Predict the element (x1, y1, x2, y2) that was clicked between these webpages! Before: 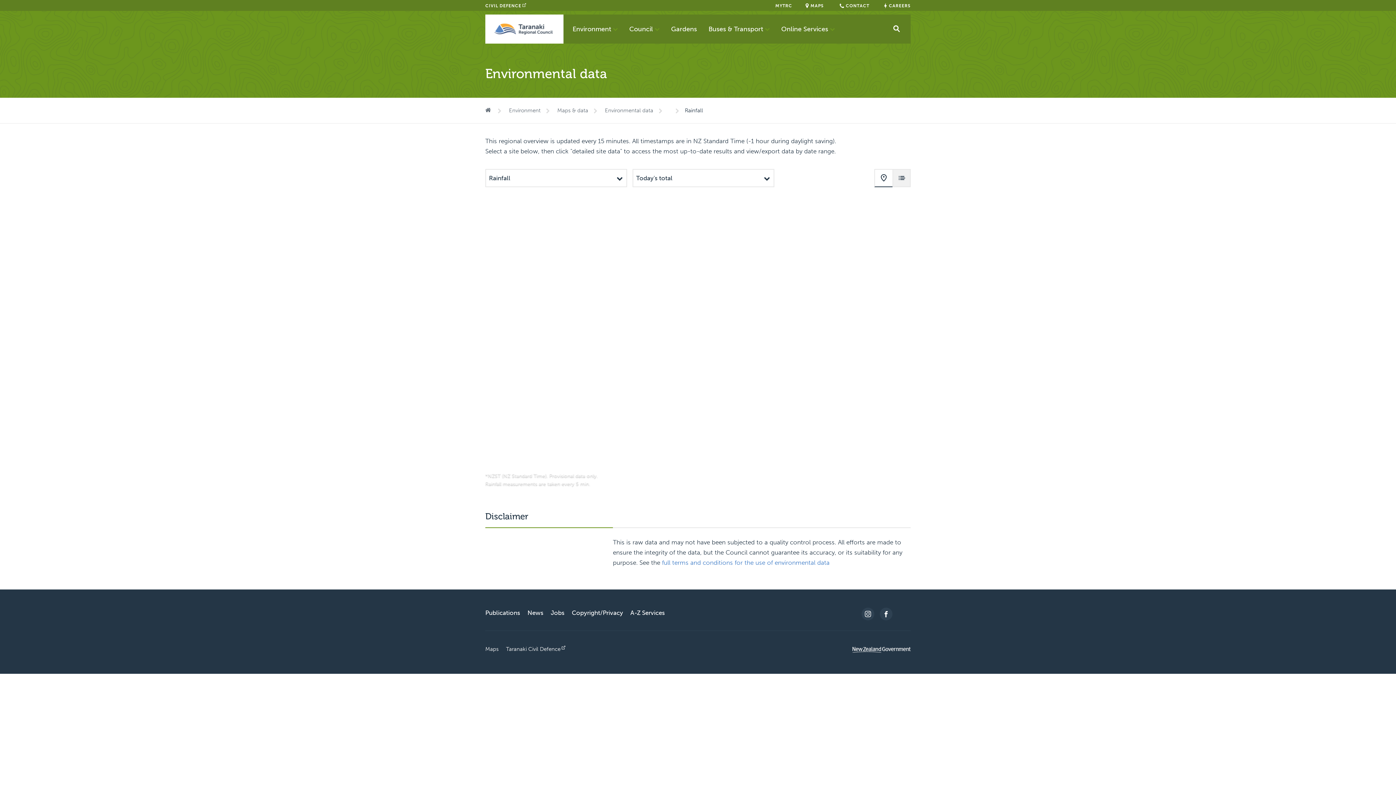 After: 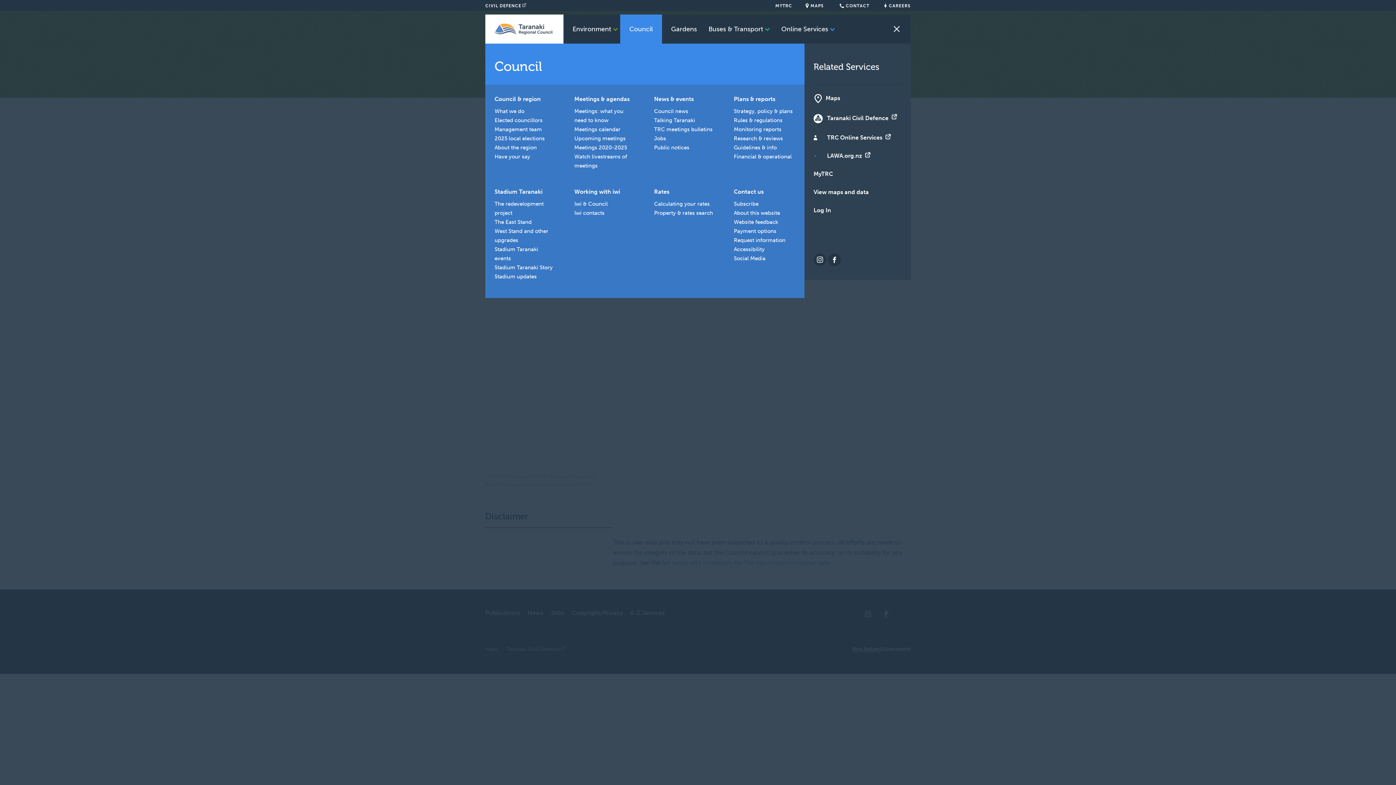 Action: label: Council bbox: (620, 14, 662, 43)